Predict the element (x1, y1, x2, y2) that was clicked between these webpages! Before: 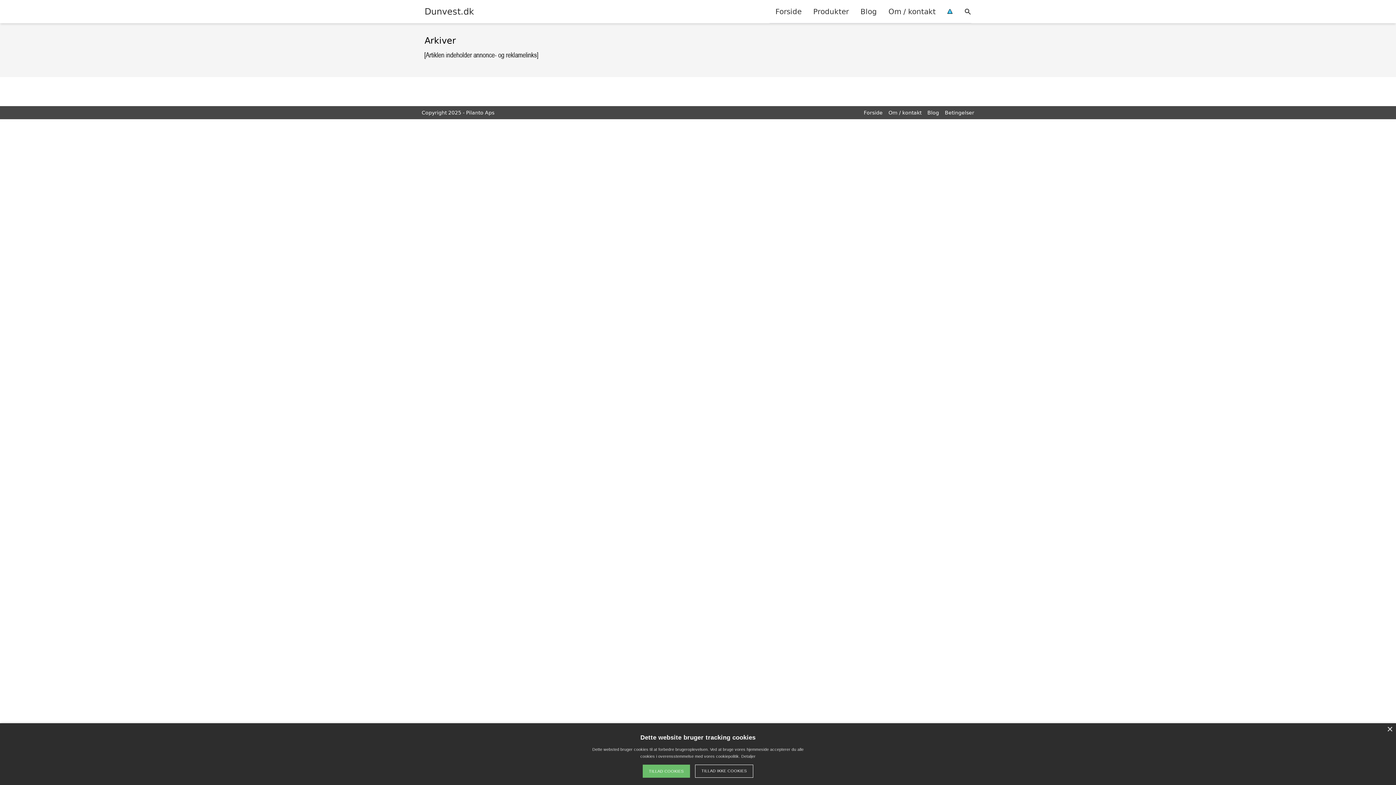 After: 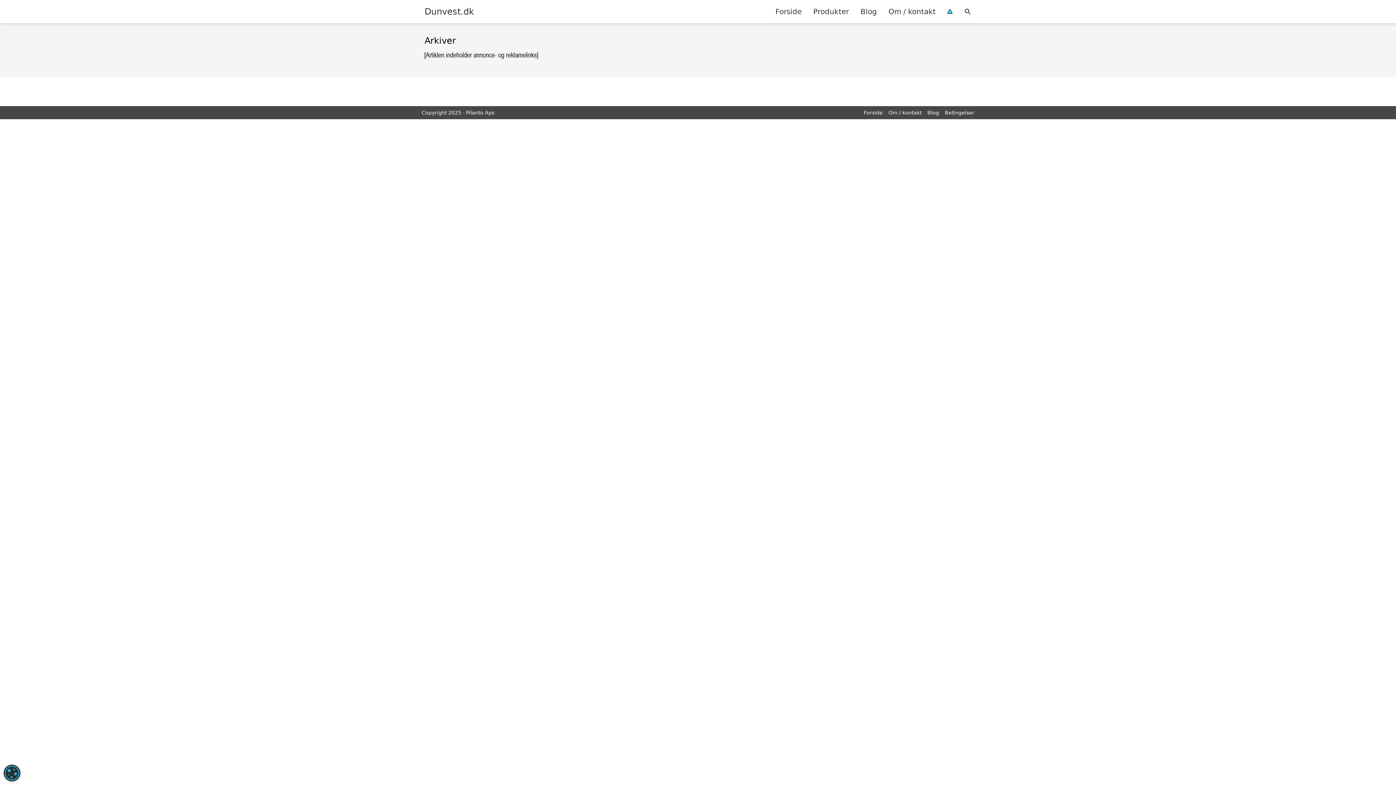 Action: bbox: (642, 765, 690, 778) label: TILLAD COOKIES